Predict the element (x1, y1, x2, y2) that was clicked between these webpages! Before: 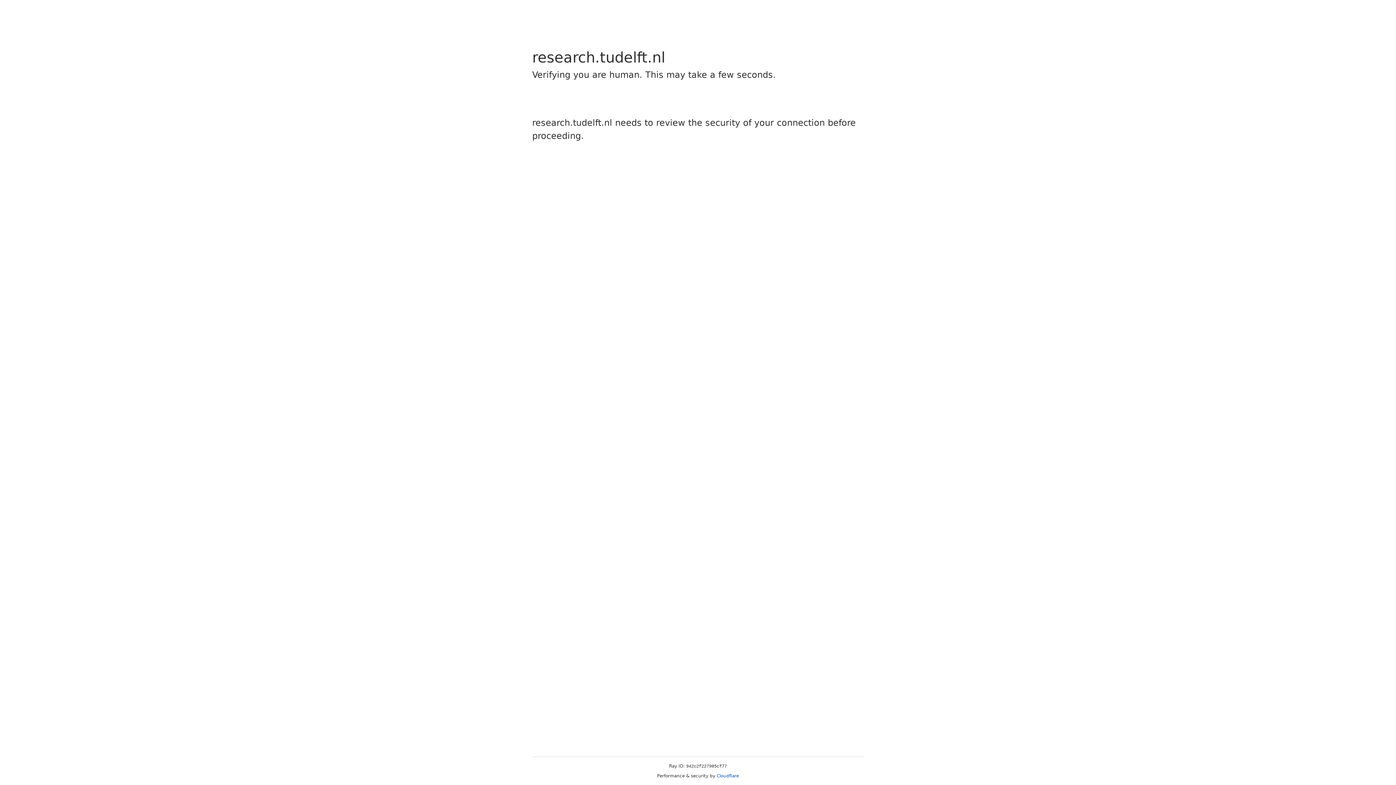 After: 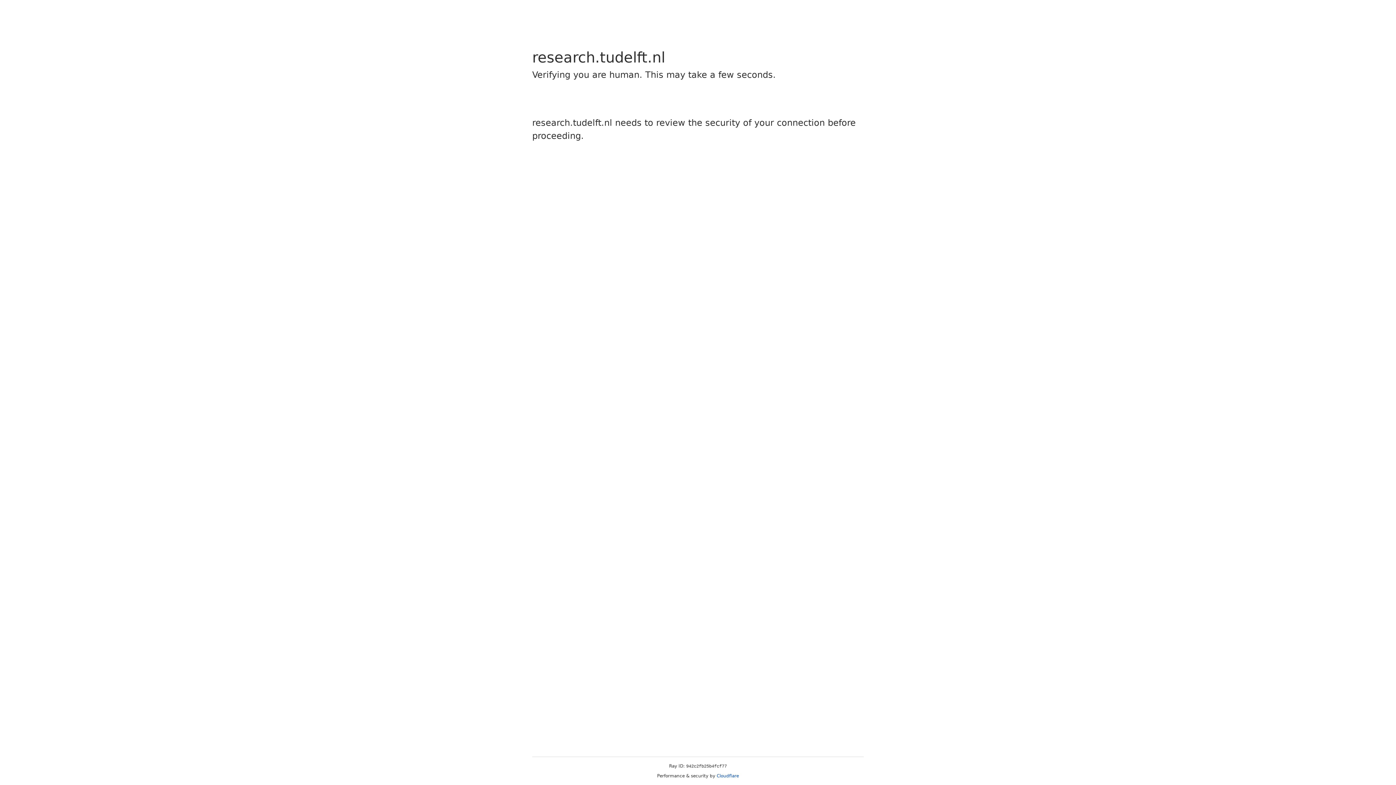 Action: label: Cloudflare bbox: (716, 773, 739, 778)